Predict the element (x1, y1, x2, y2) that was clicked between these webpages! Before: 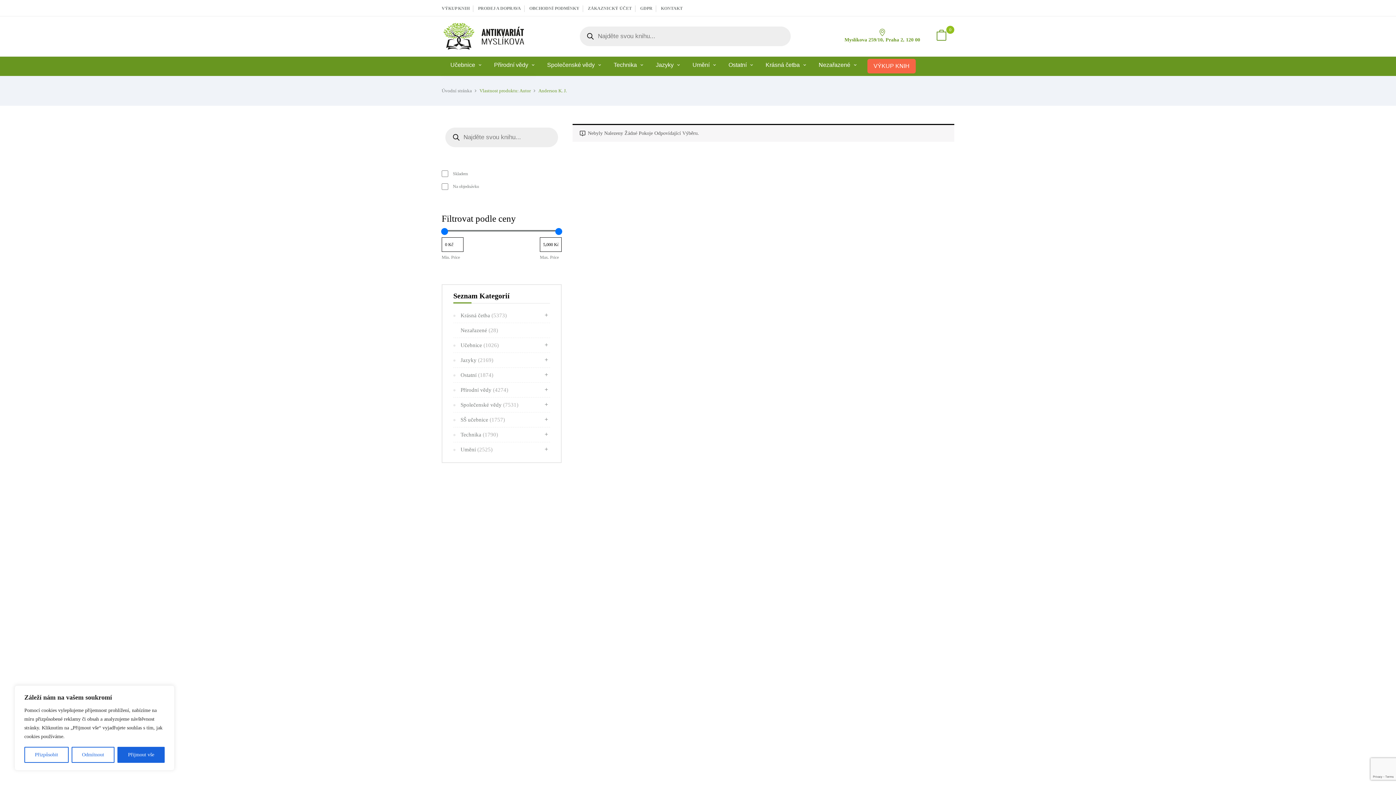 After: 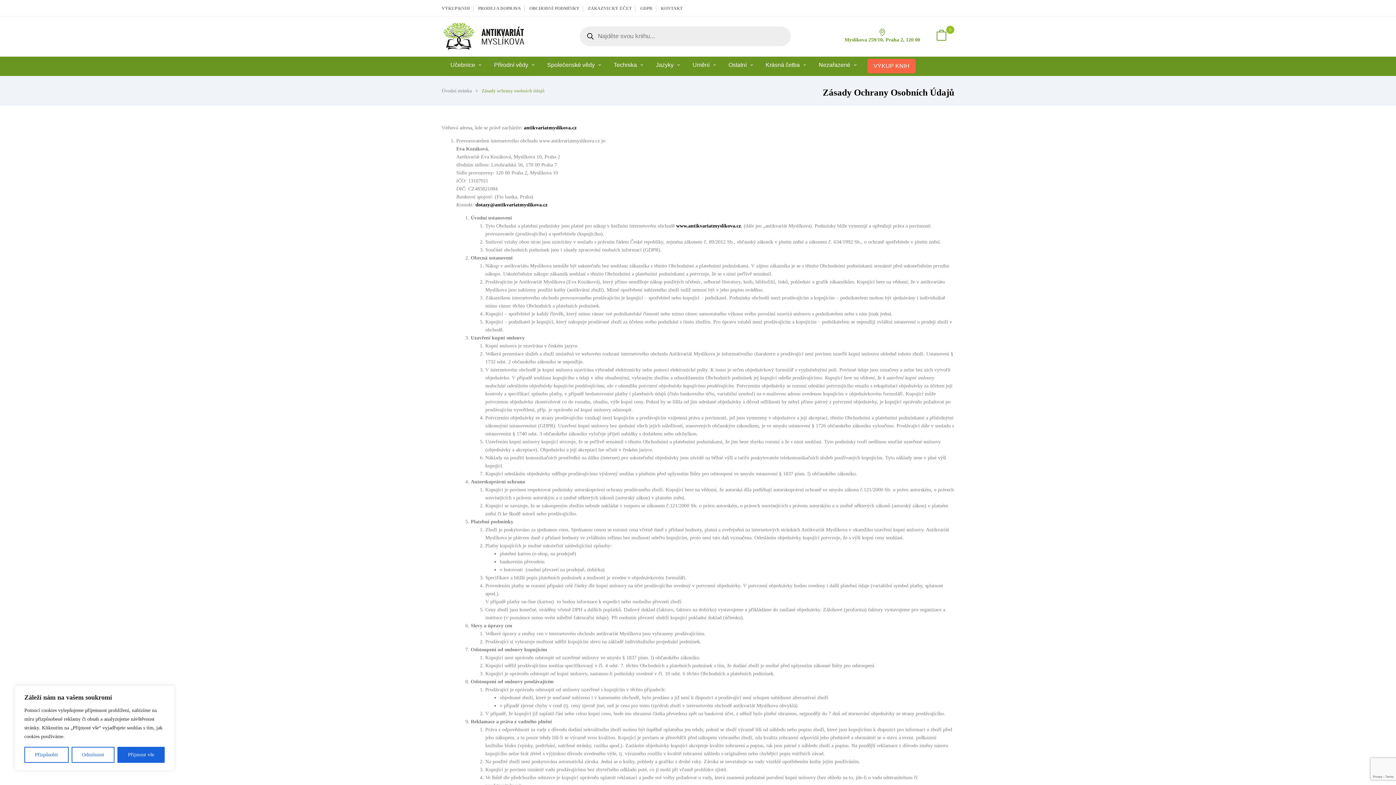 Action: label: GDPR bbox: (640, 5, 652, 10)